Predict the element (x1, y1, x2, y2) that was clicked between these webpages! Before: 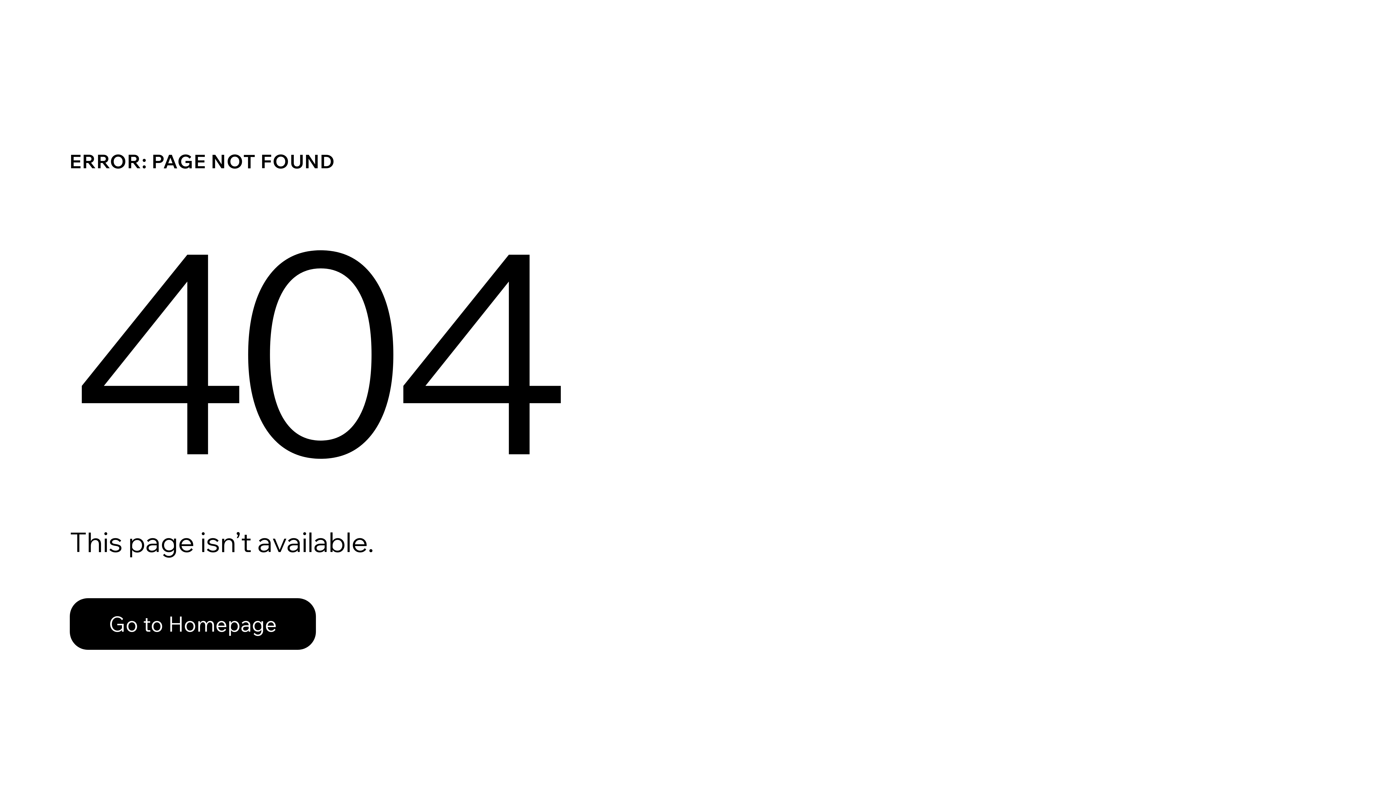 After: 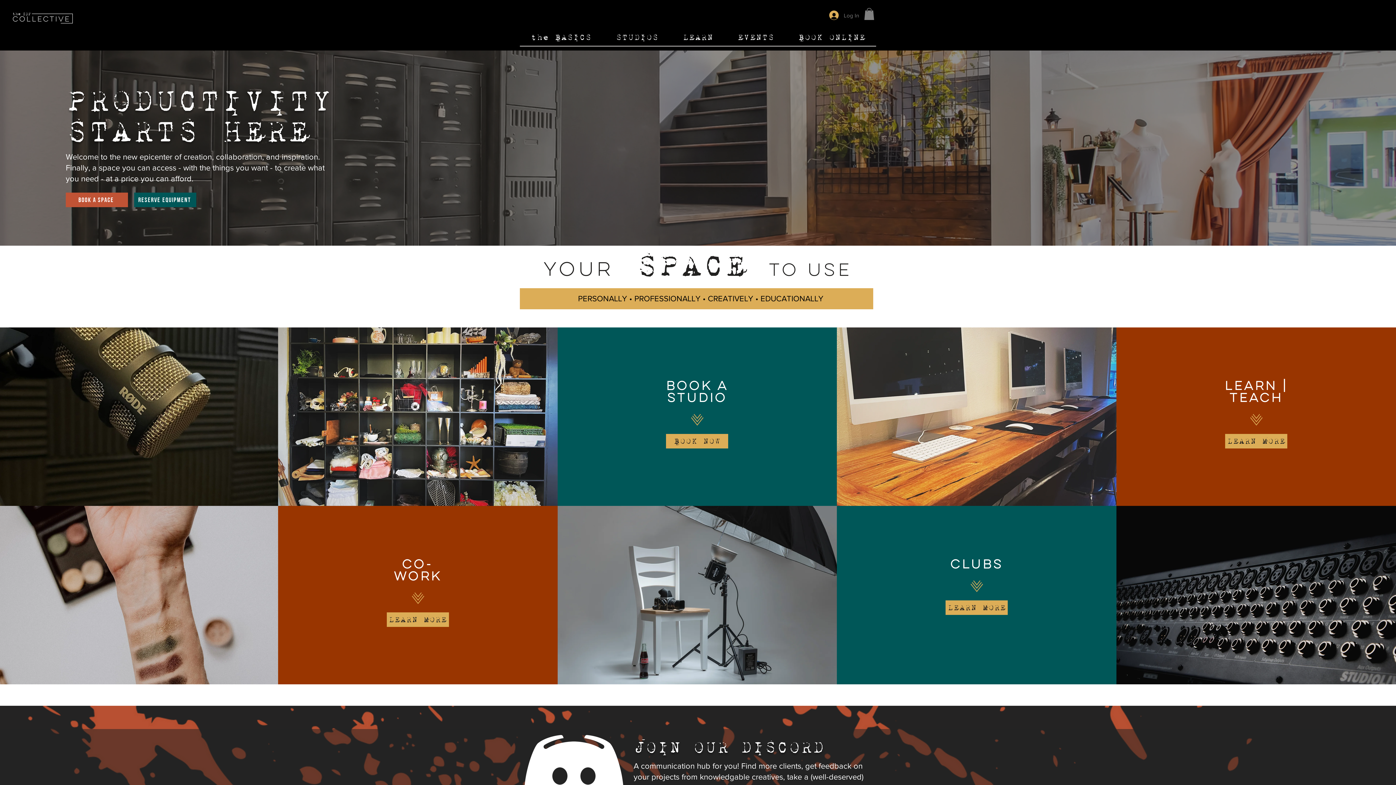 Action: bbox: (69, 582, 768, 659) label: Go to Homepage